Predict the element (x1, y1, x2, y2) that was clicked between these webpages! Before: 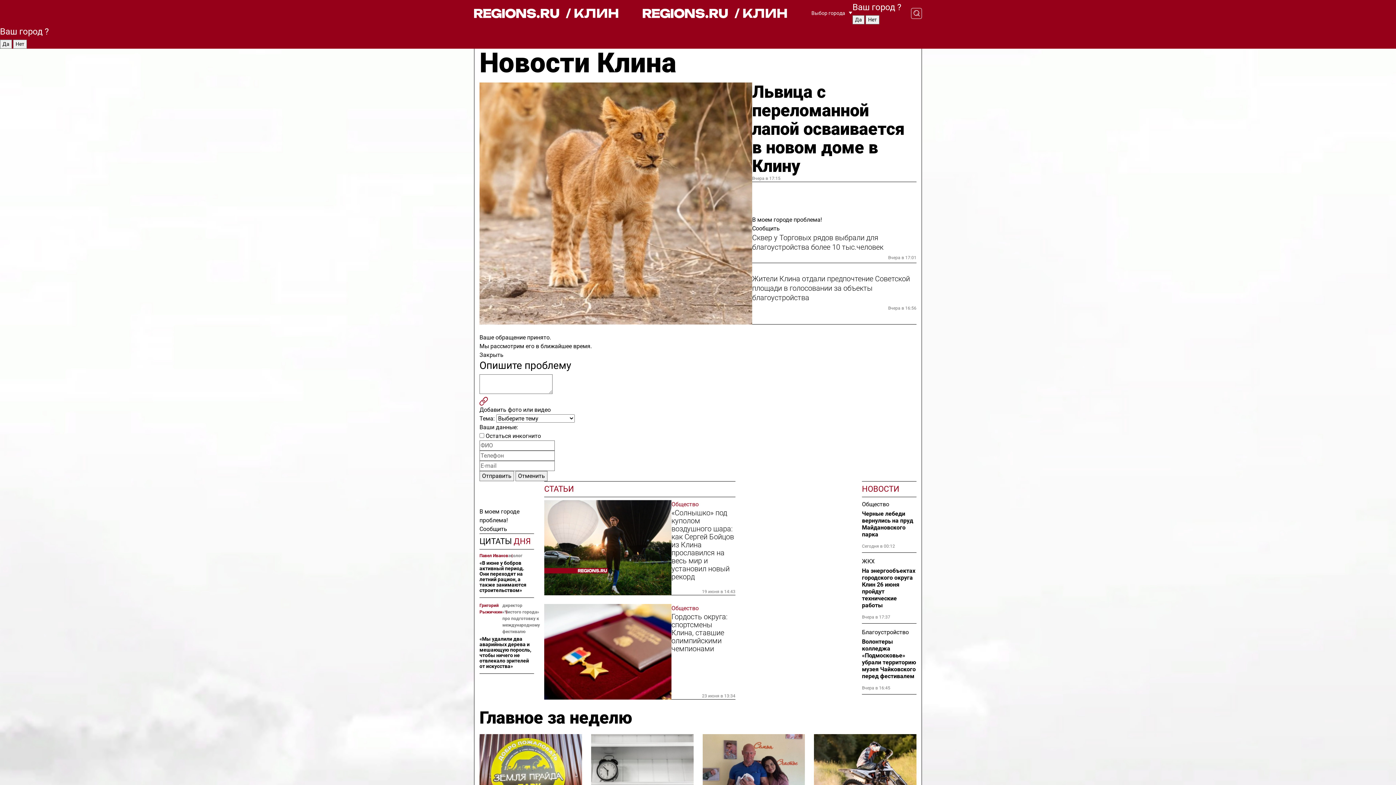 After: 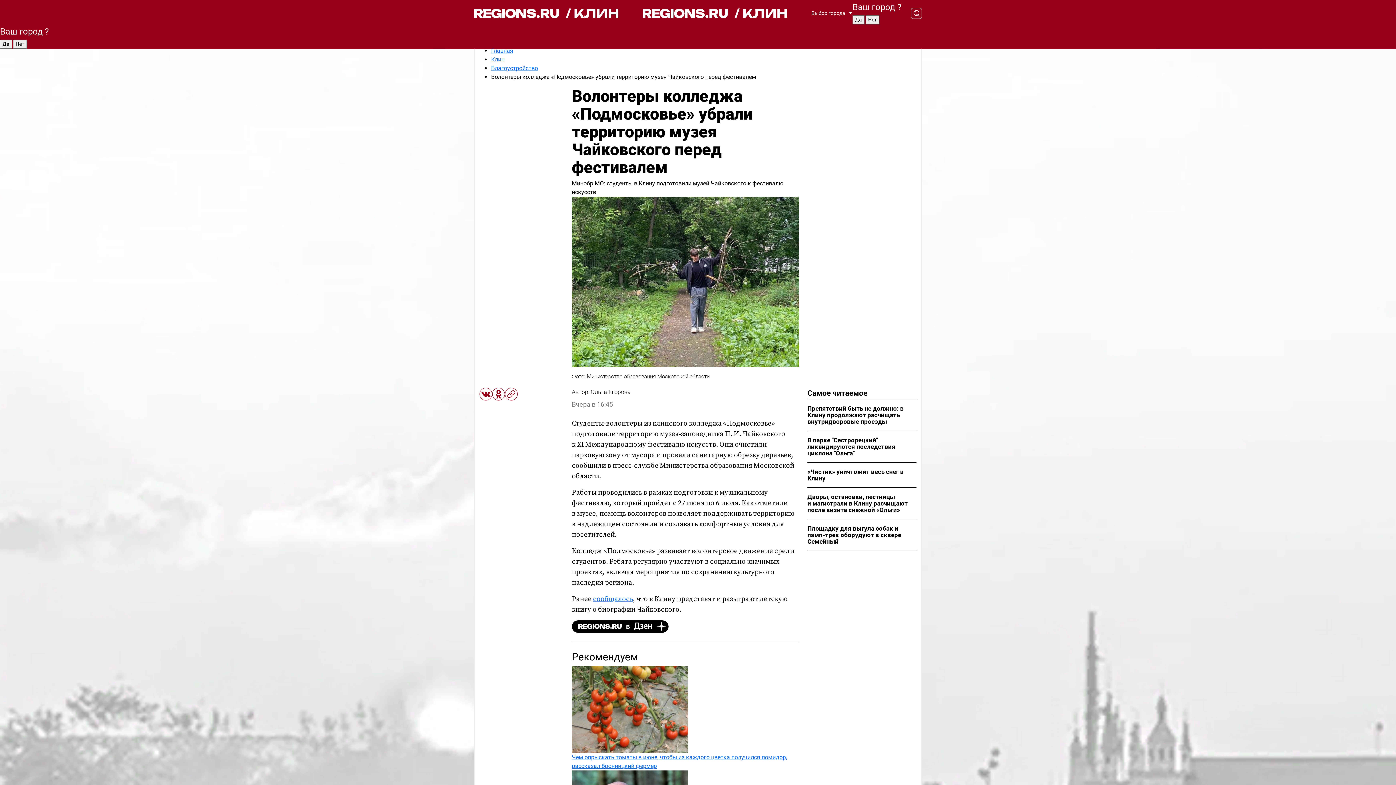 Action: label: Волонтеры колледжа «Подмосковье» убрали территорию музея Чайковского перед фестивалем bbox: (862, 638, 916, 679)